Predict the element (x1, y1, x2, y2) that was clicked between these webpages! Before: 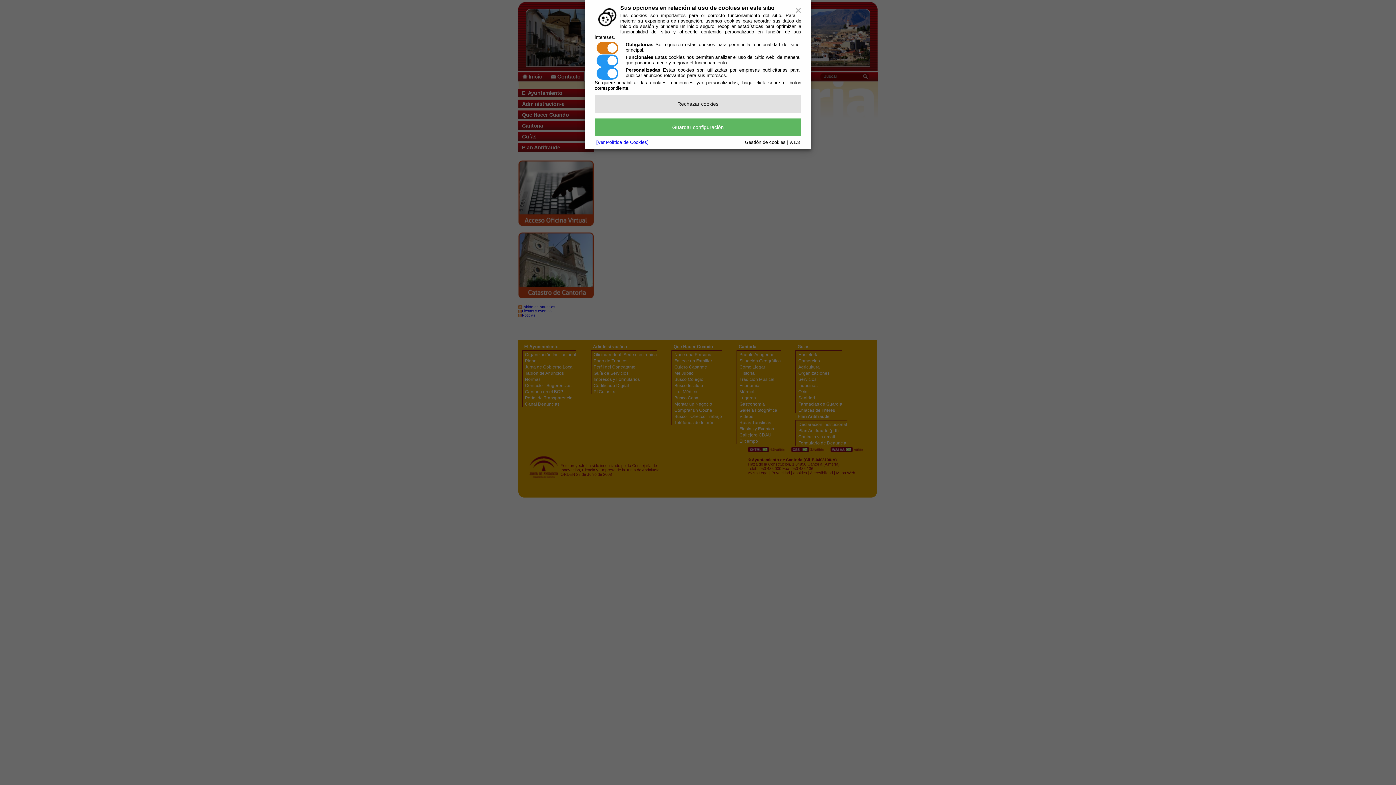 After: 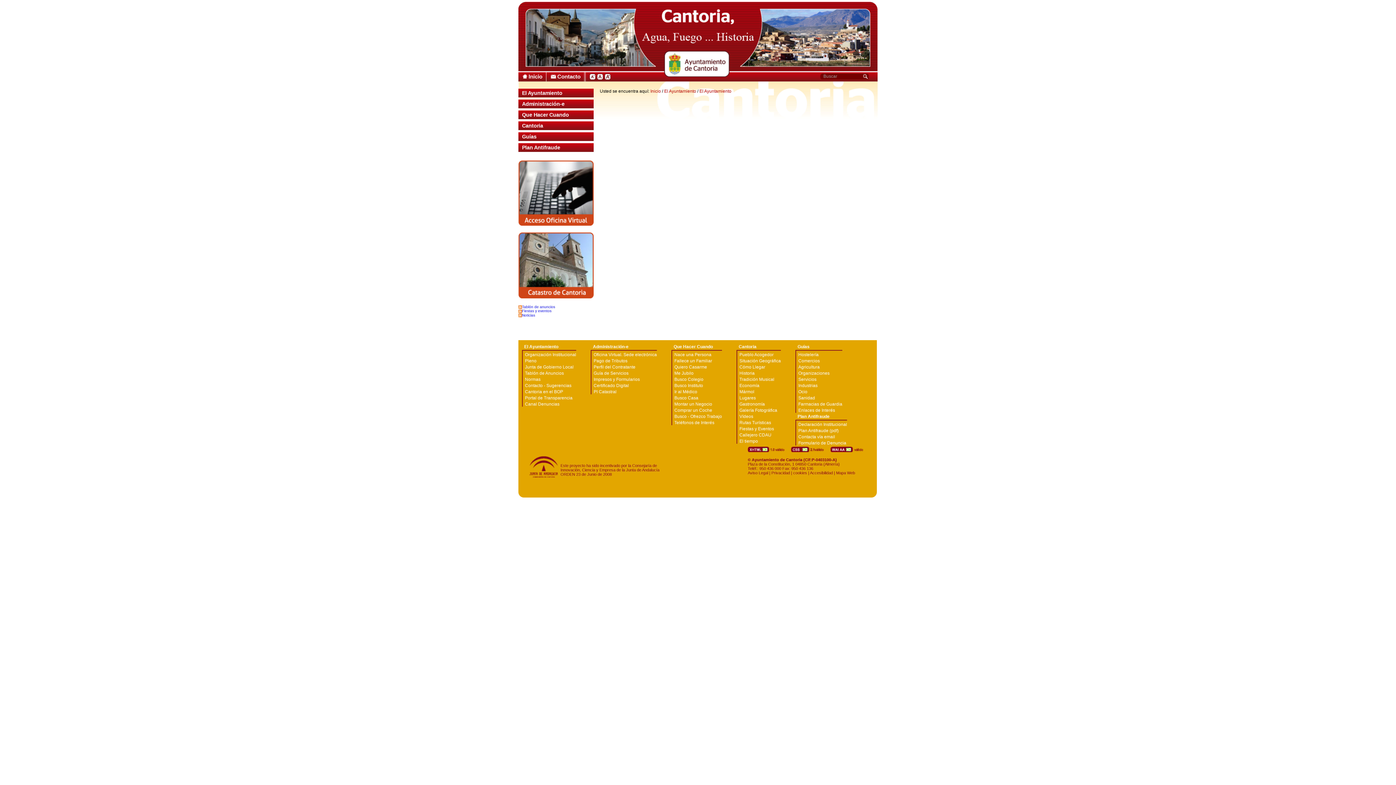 Action: label: Rechazar cookies bbox: (594, 95, 801, 112)